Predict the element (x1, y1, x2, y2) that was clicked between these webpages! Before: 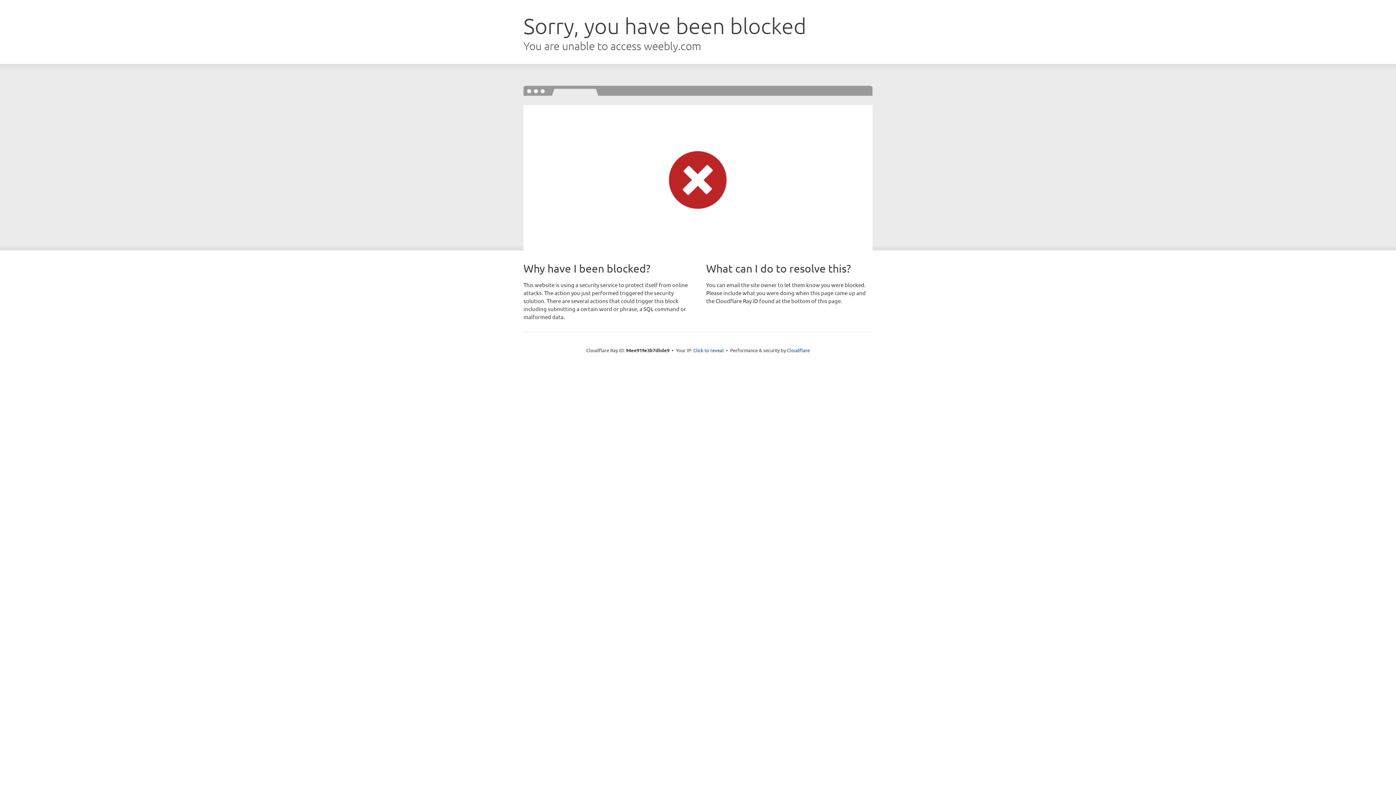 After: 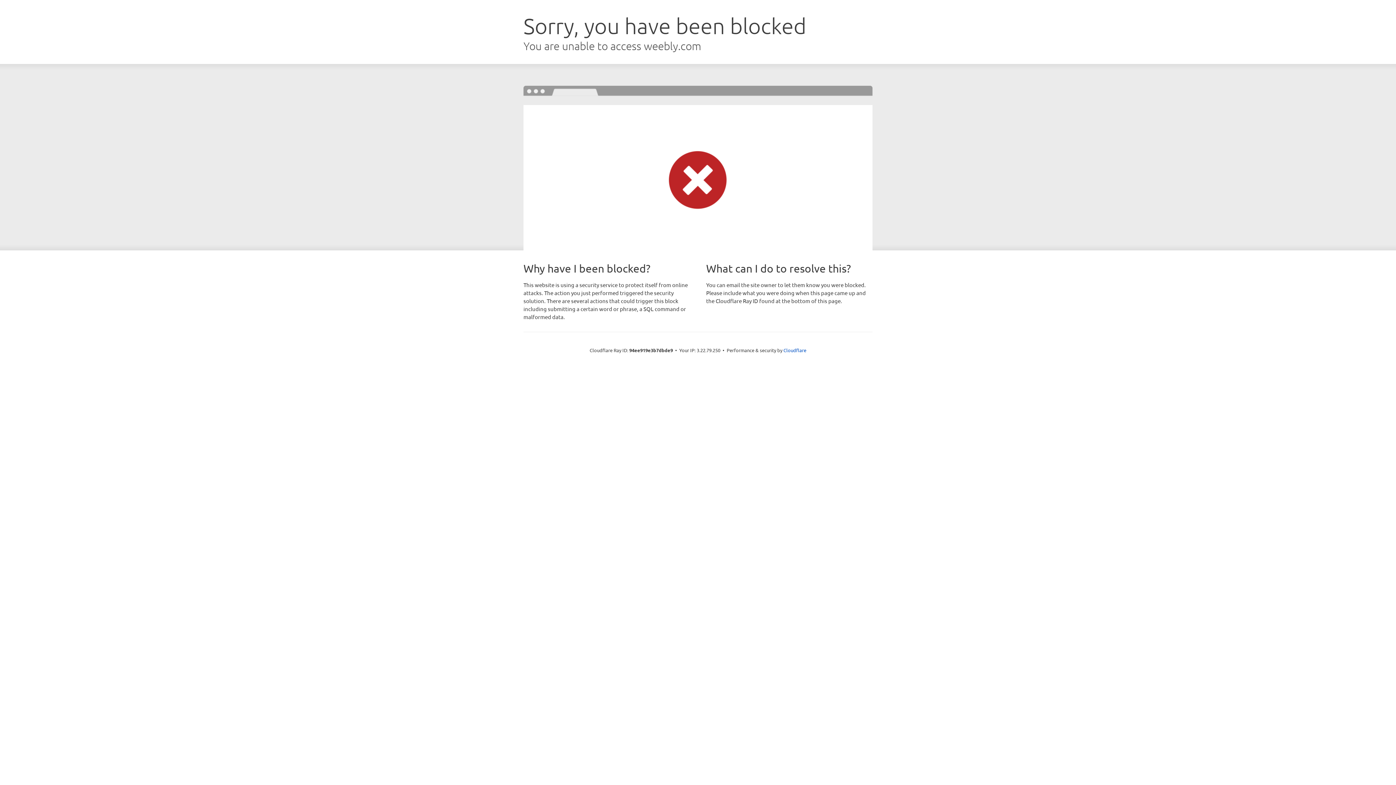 Action: label: Click to reveal bbox: (693, 346, 724, 353)